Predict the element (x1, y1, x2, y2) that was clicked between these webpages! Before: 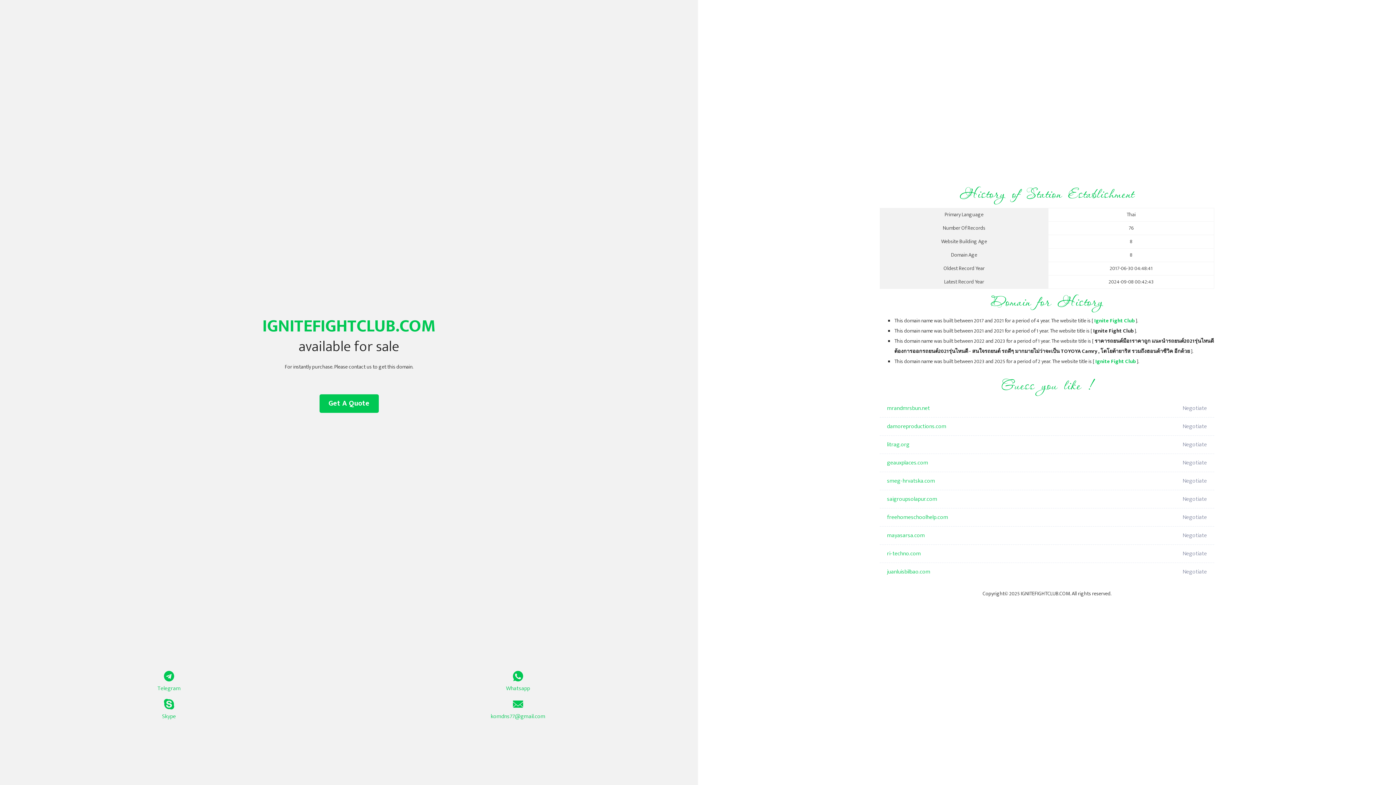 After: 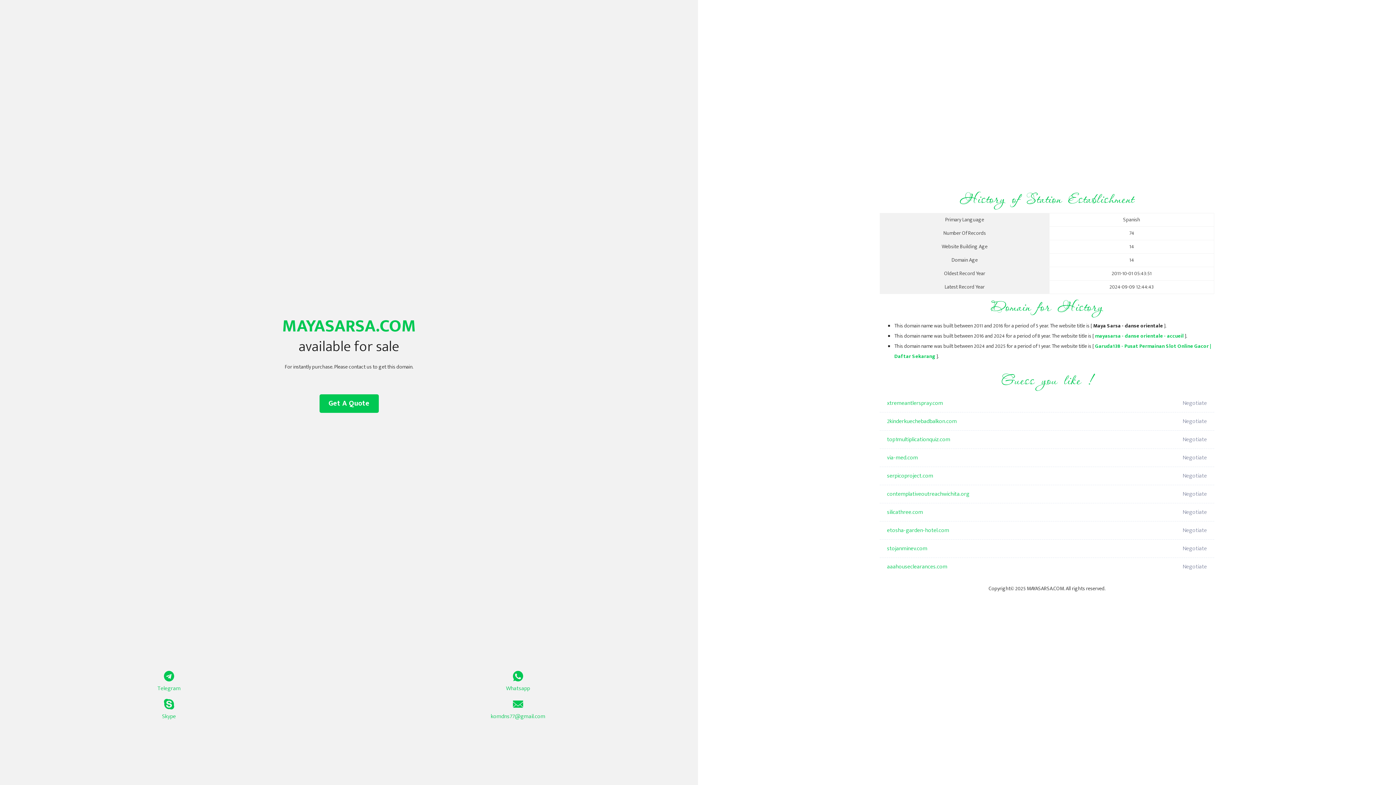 Action: bbox: (887, 526, 1098, 545) label: mayasarsa.com